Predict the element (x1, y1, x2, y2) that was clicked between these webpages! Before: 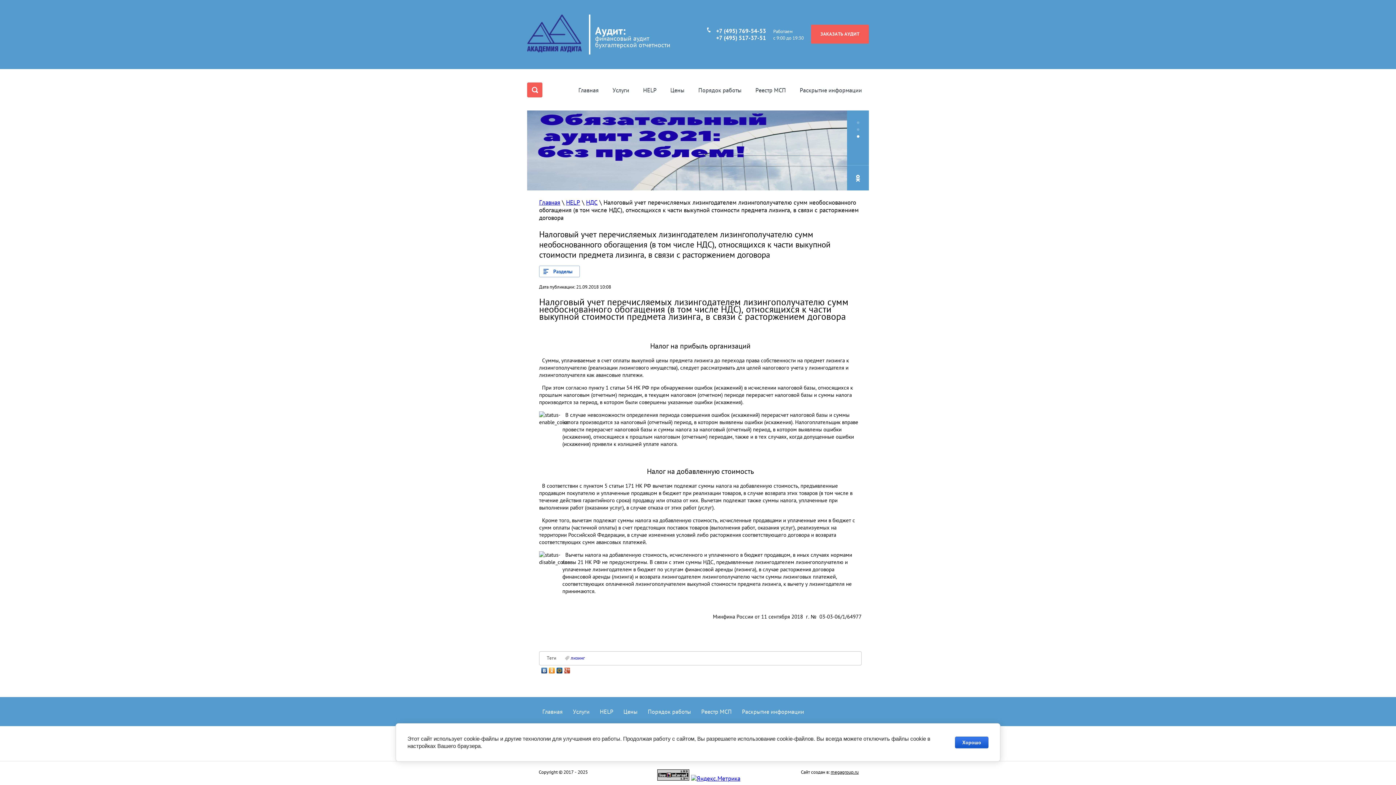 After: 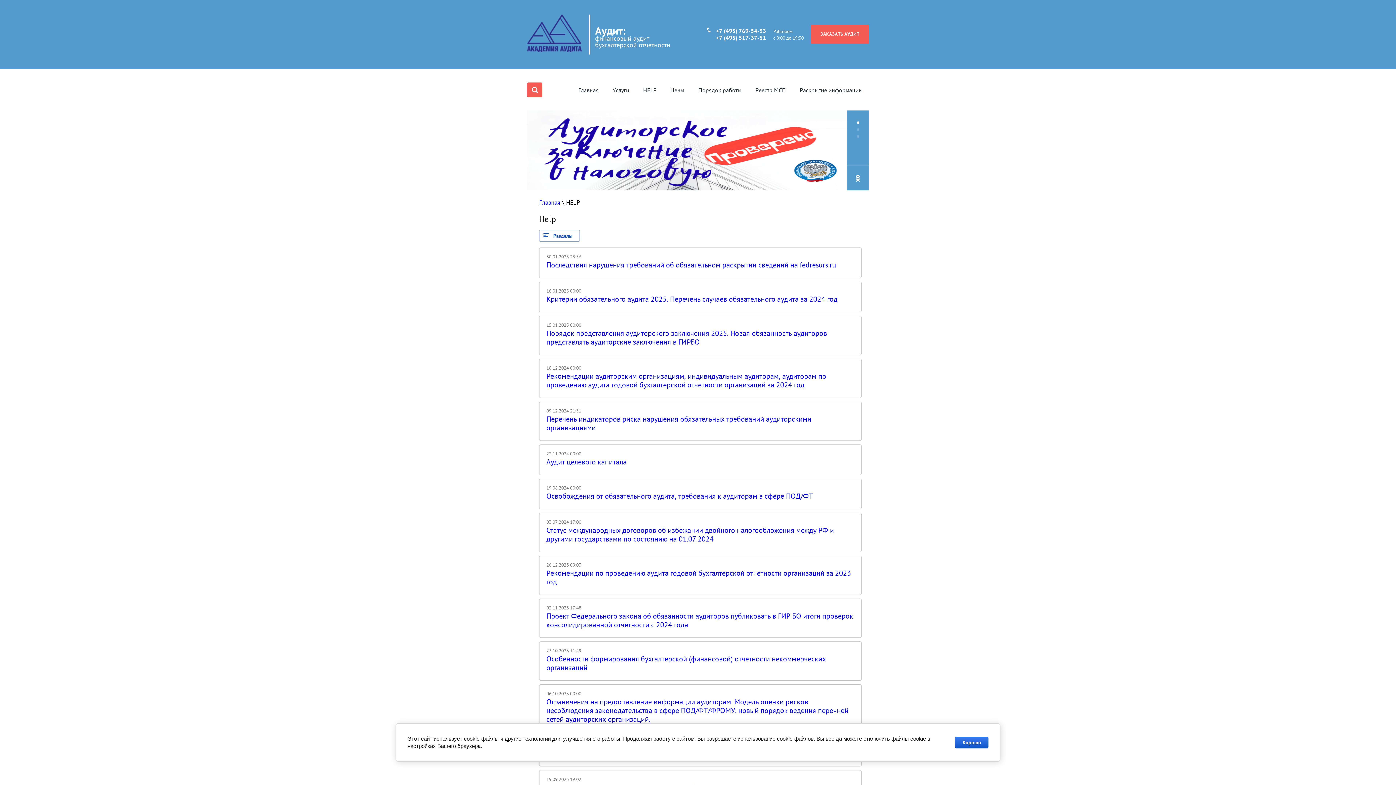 Action: bbox: (566, 198, 580, 206) label: HELP